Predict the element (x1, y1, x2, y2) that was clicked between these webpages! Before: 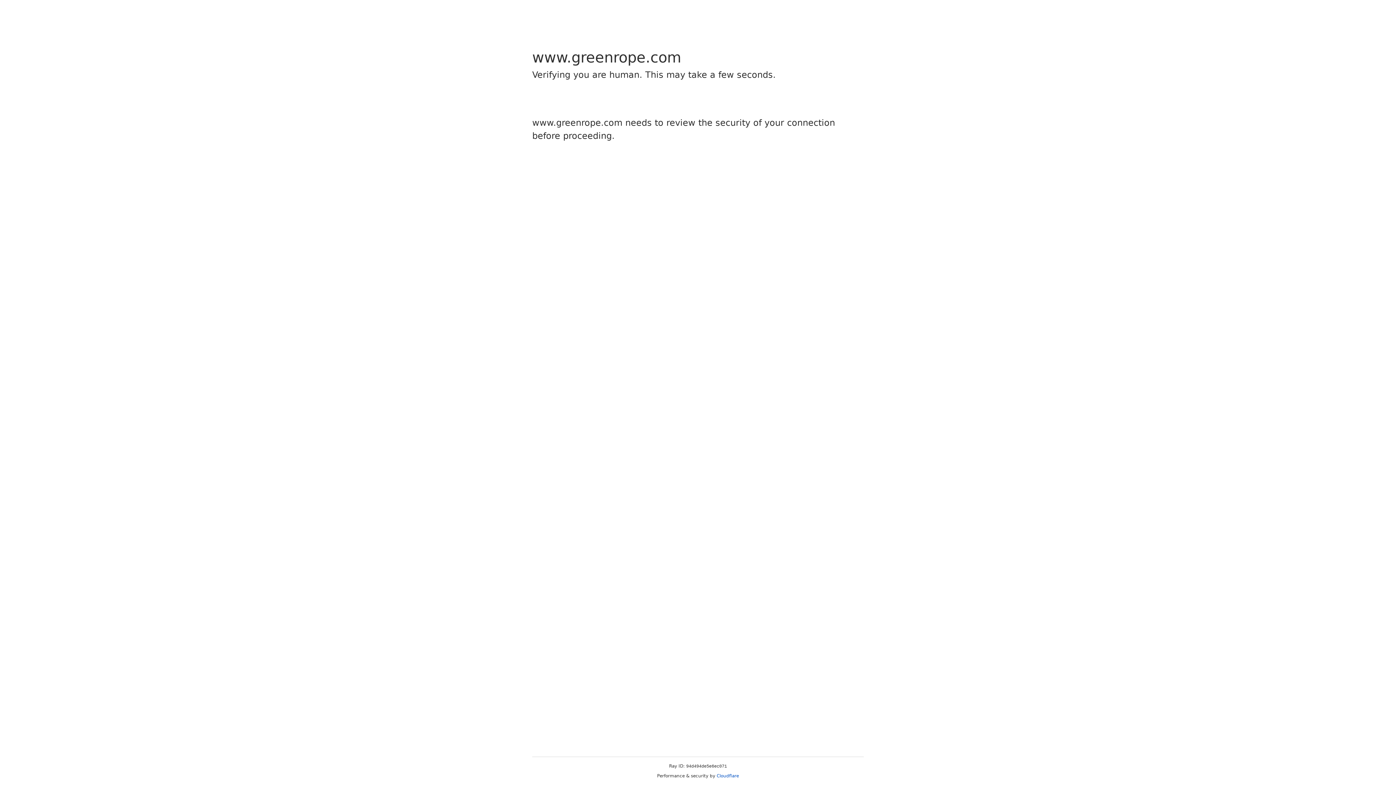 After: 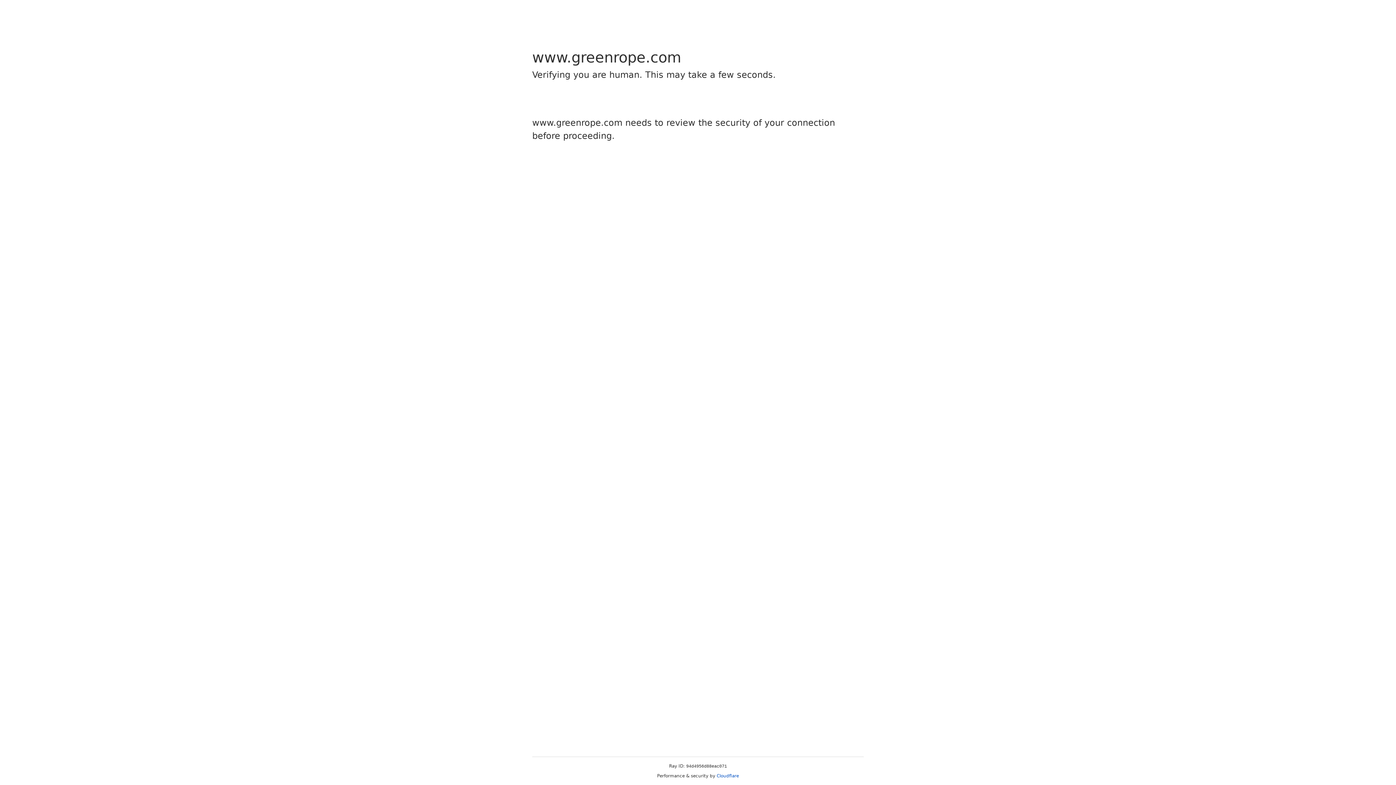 Action: bbox: (716, 773, 739, 778) label: Cloudflare